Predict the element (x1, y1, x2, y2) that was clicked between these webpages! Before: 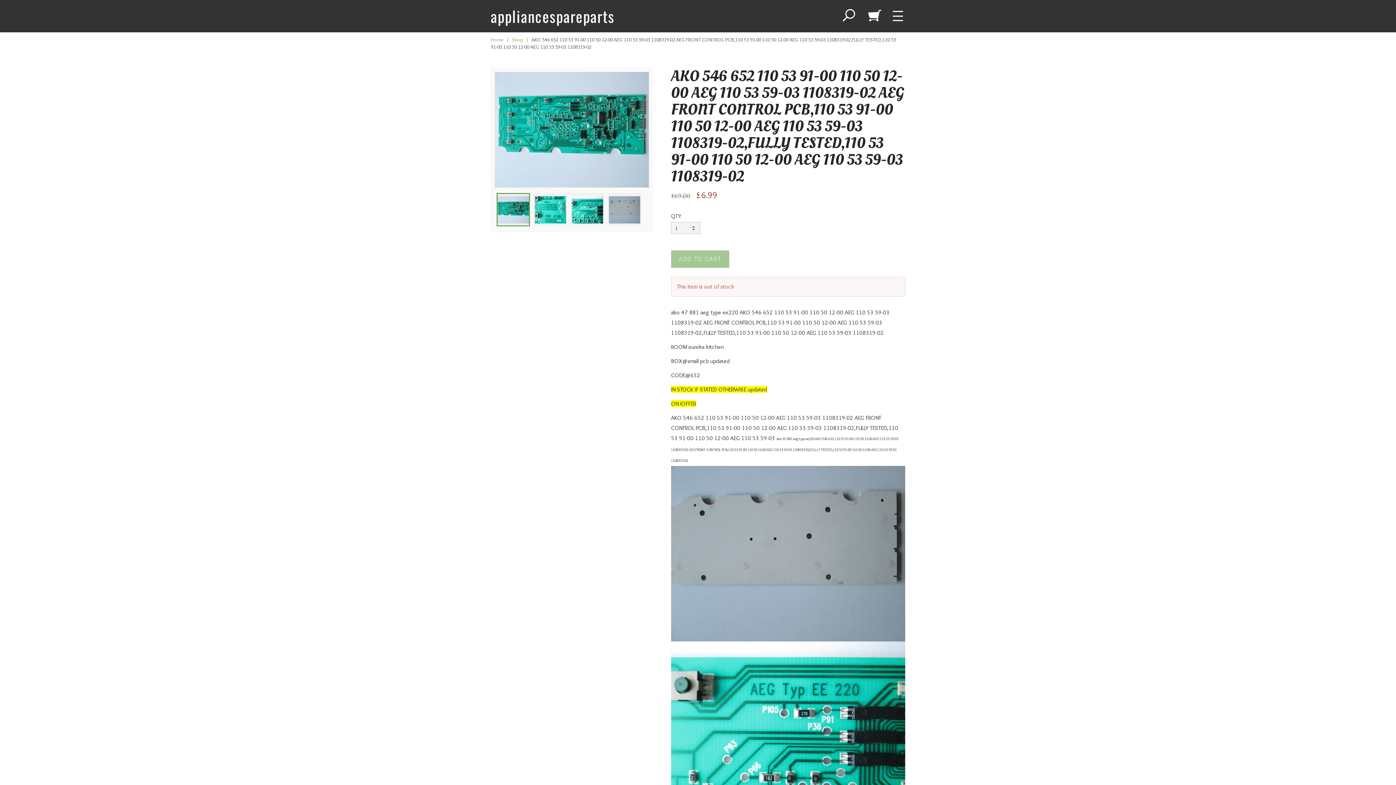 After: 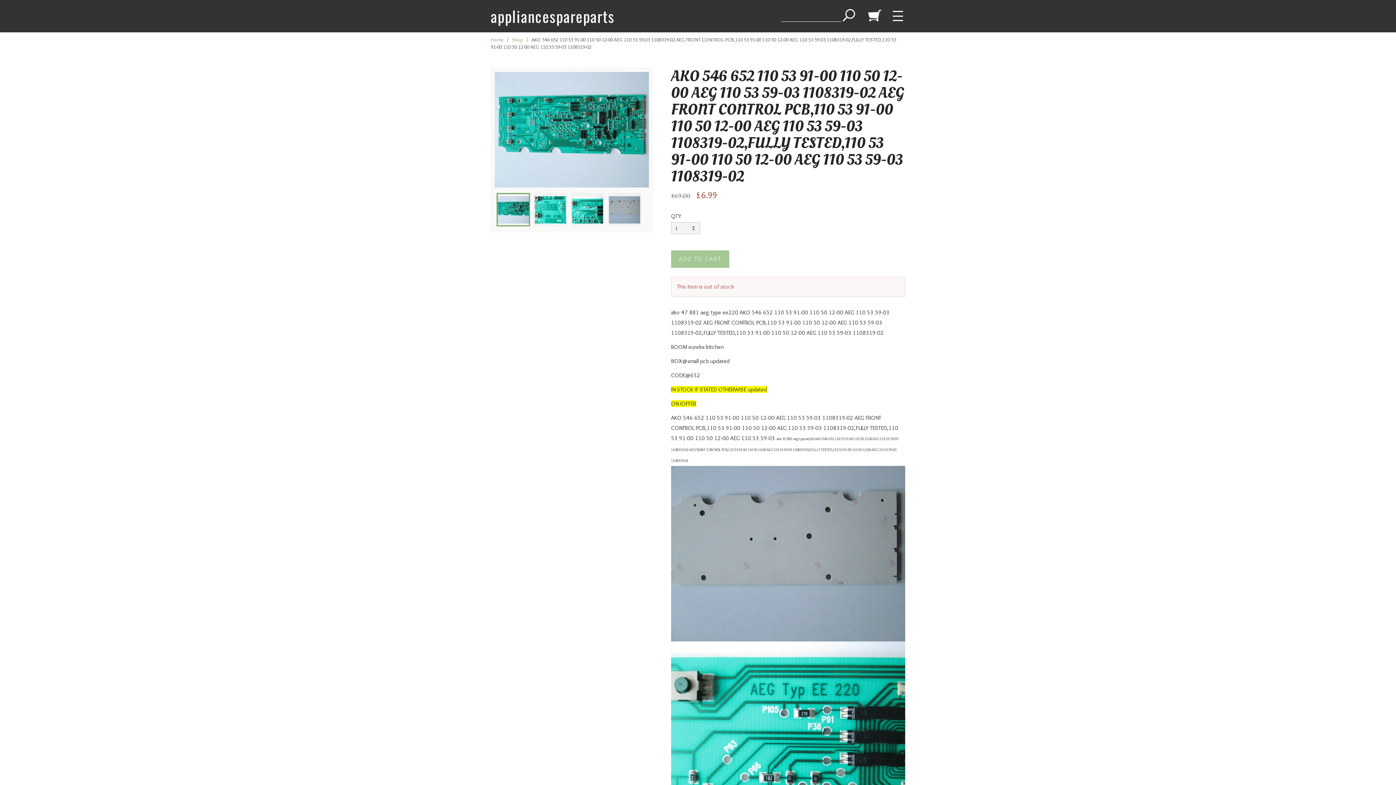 Action: bbox: (842, 9, 855, 23)